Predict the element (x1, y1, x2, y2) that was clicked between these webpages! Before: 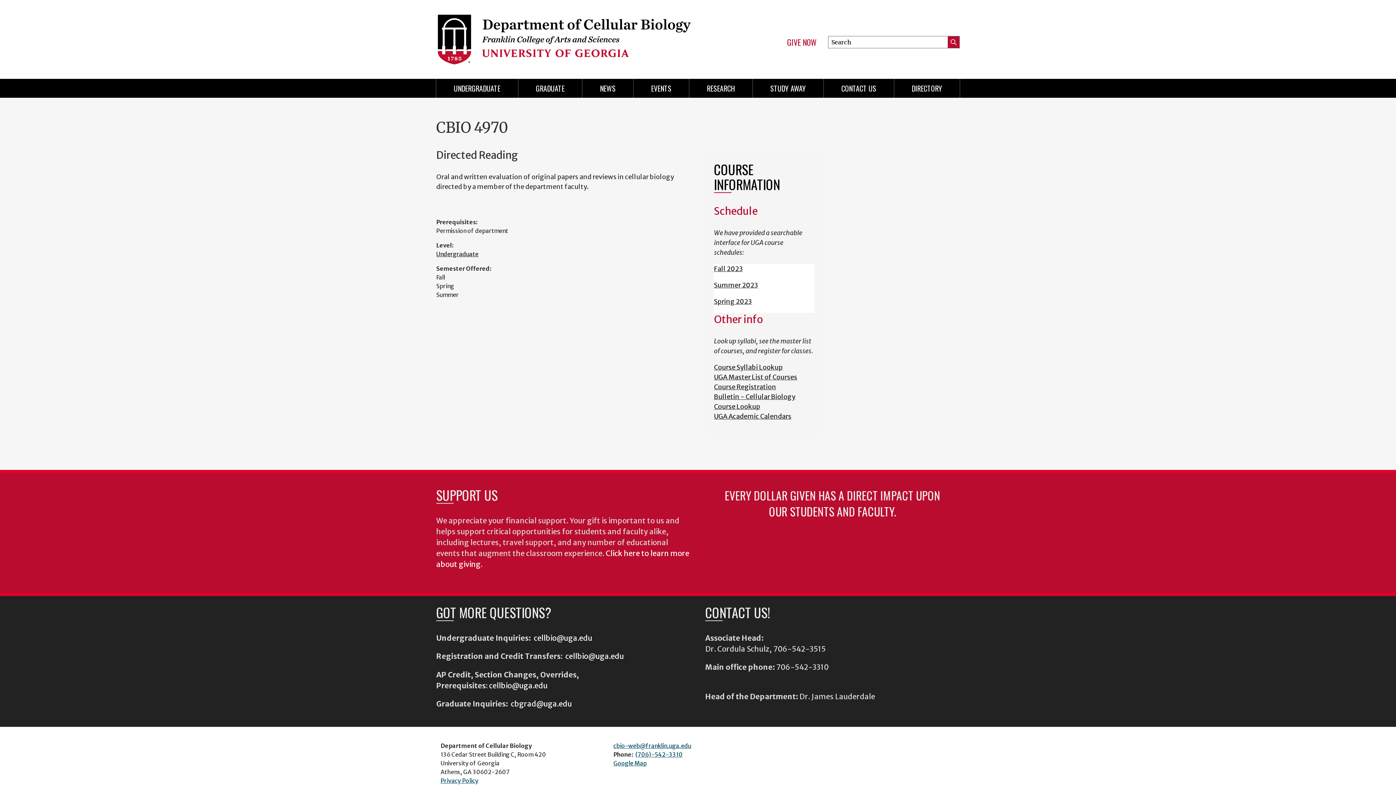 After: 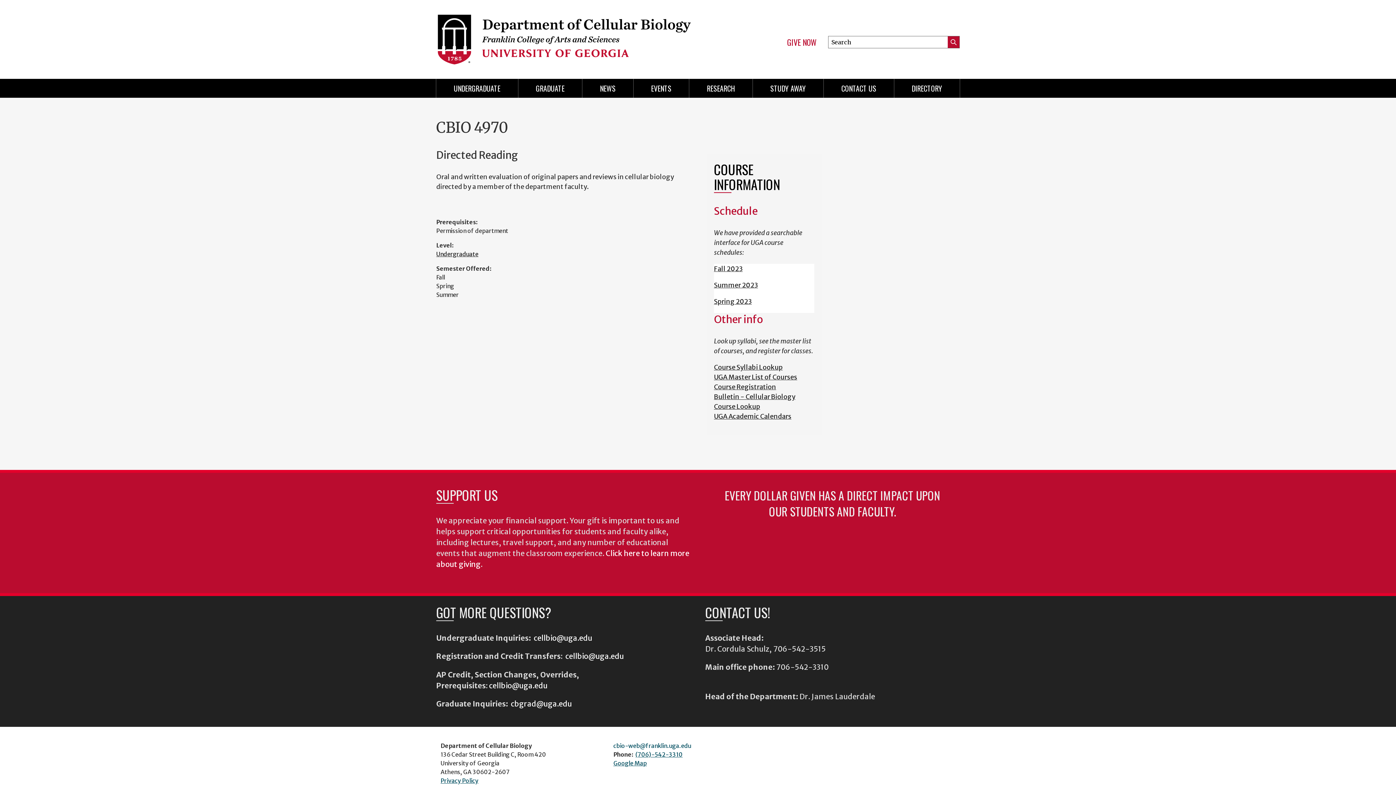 Action: bbox: (613, 742, 691, 749) label: cbio-web@franklin.uga.edu